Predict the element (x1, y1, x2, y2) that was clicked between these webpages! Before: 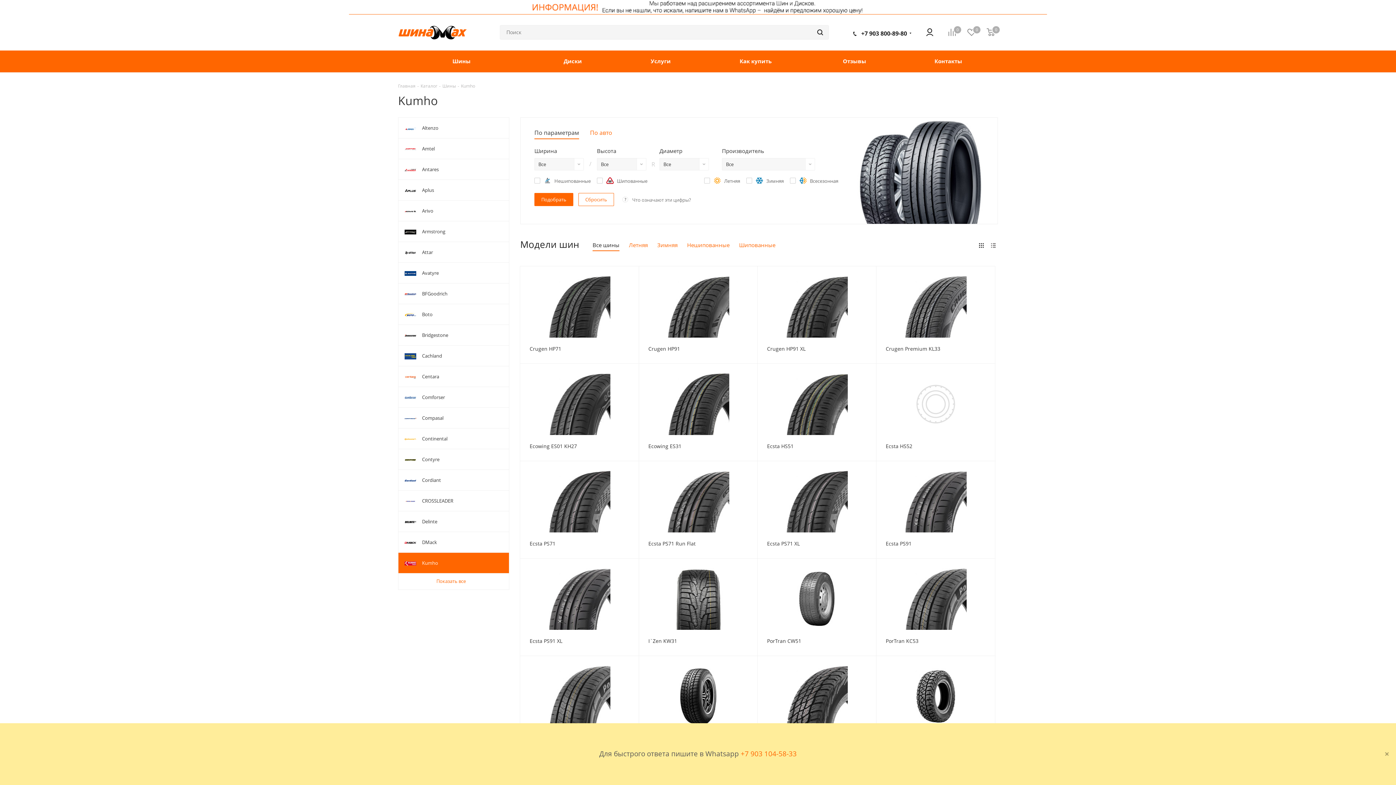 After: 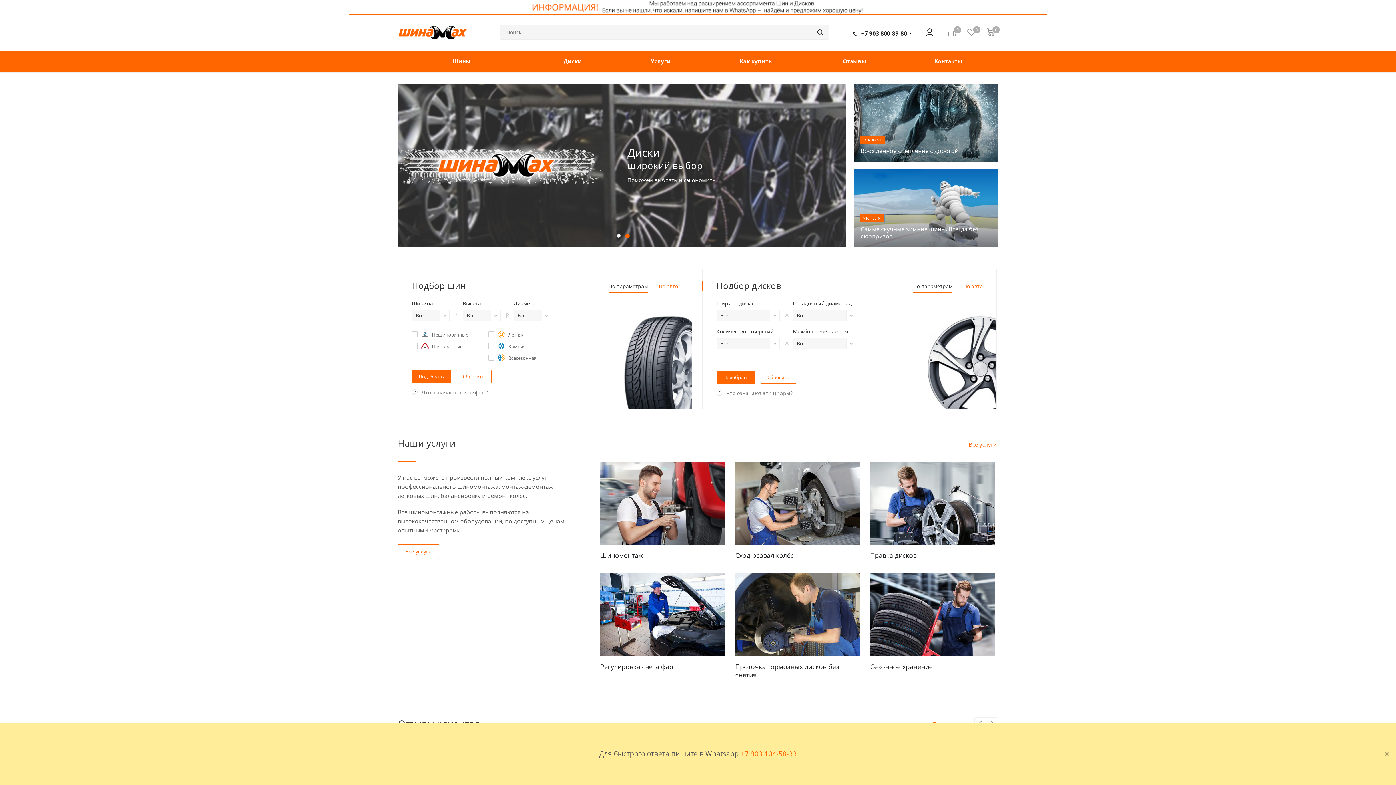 Action: bbox: (398, 28, 467, 35)